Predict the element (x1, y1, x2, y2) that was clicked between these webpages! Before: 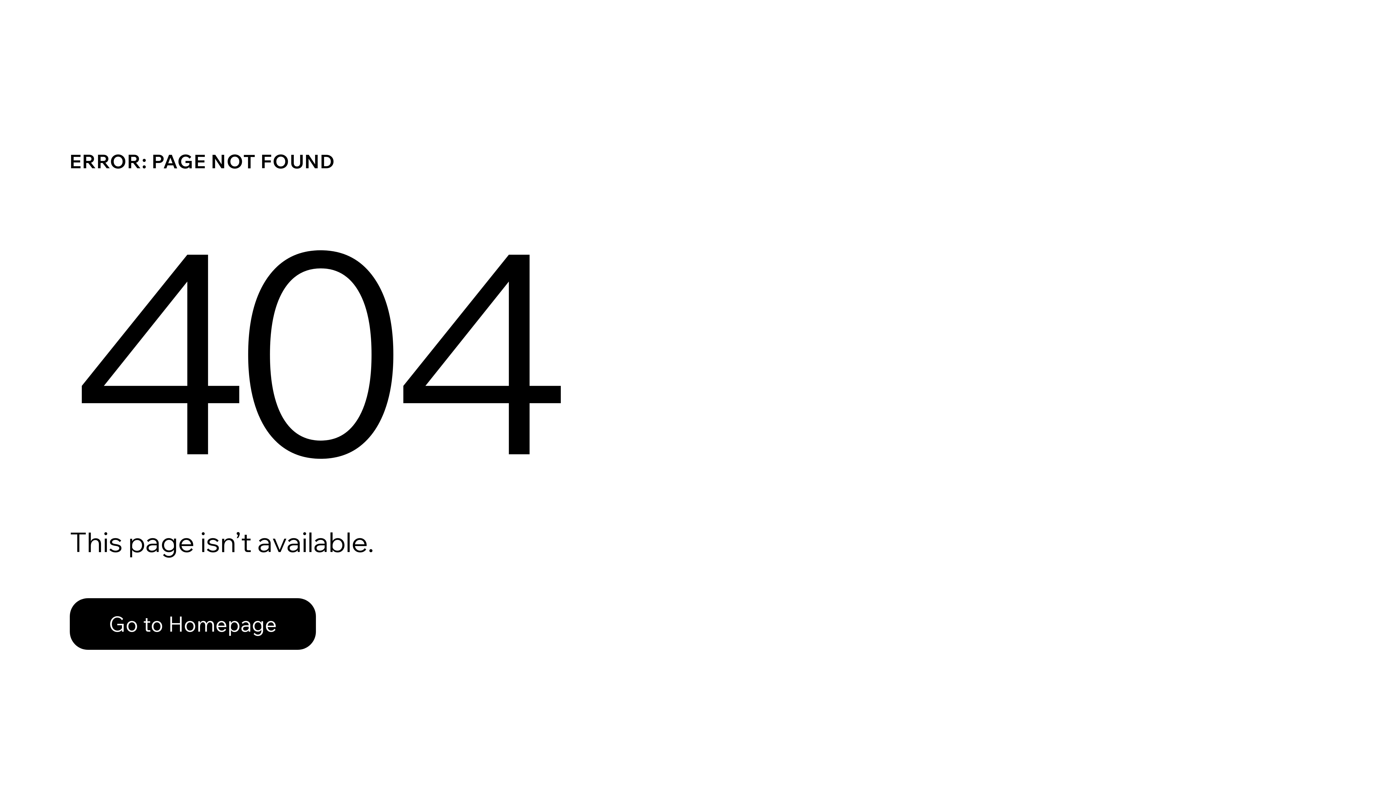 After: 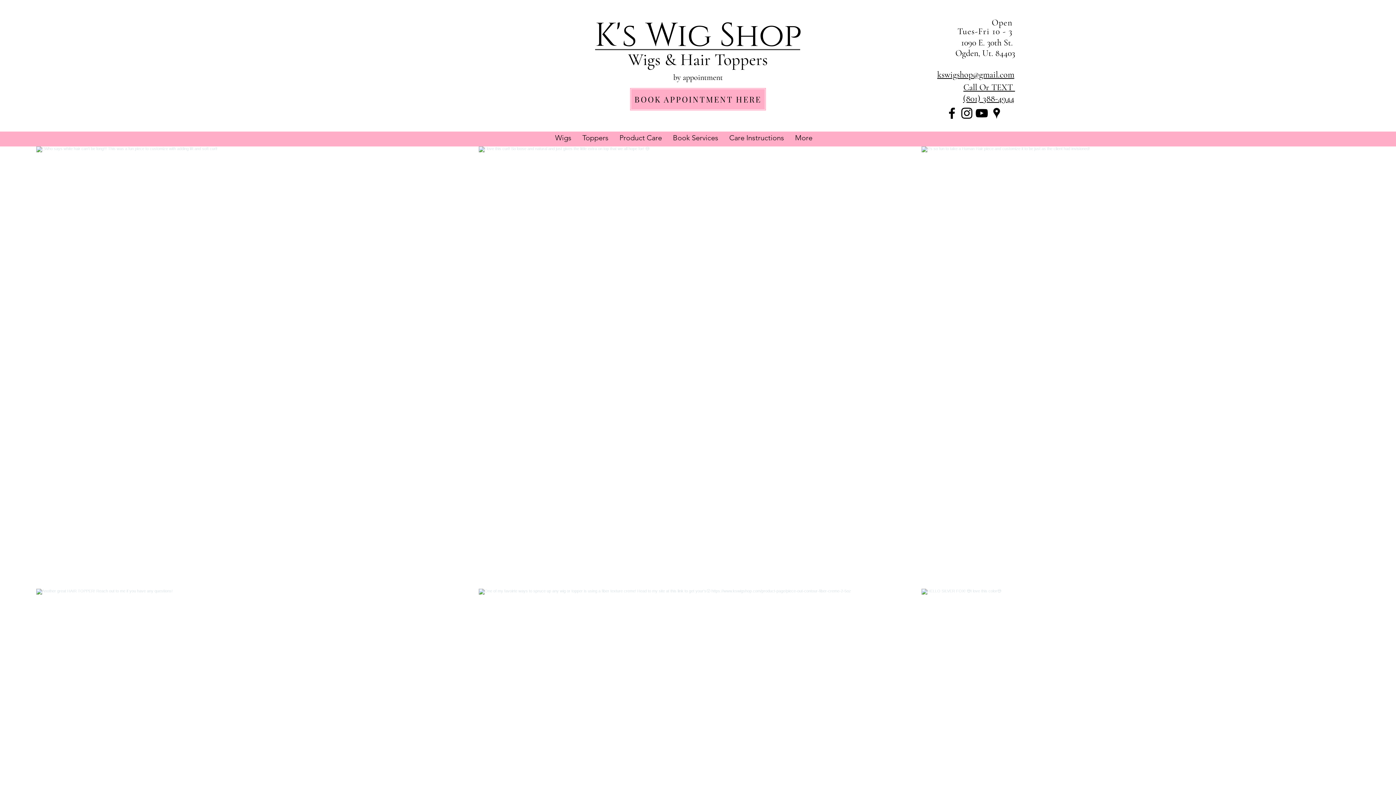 Action: bbox: (69, 582, 768, 659) label: Go to Homepage